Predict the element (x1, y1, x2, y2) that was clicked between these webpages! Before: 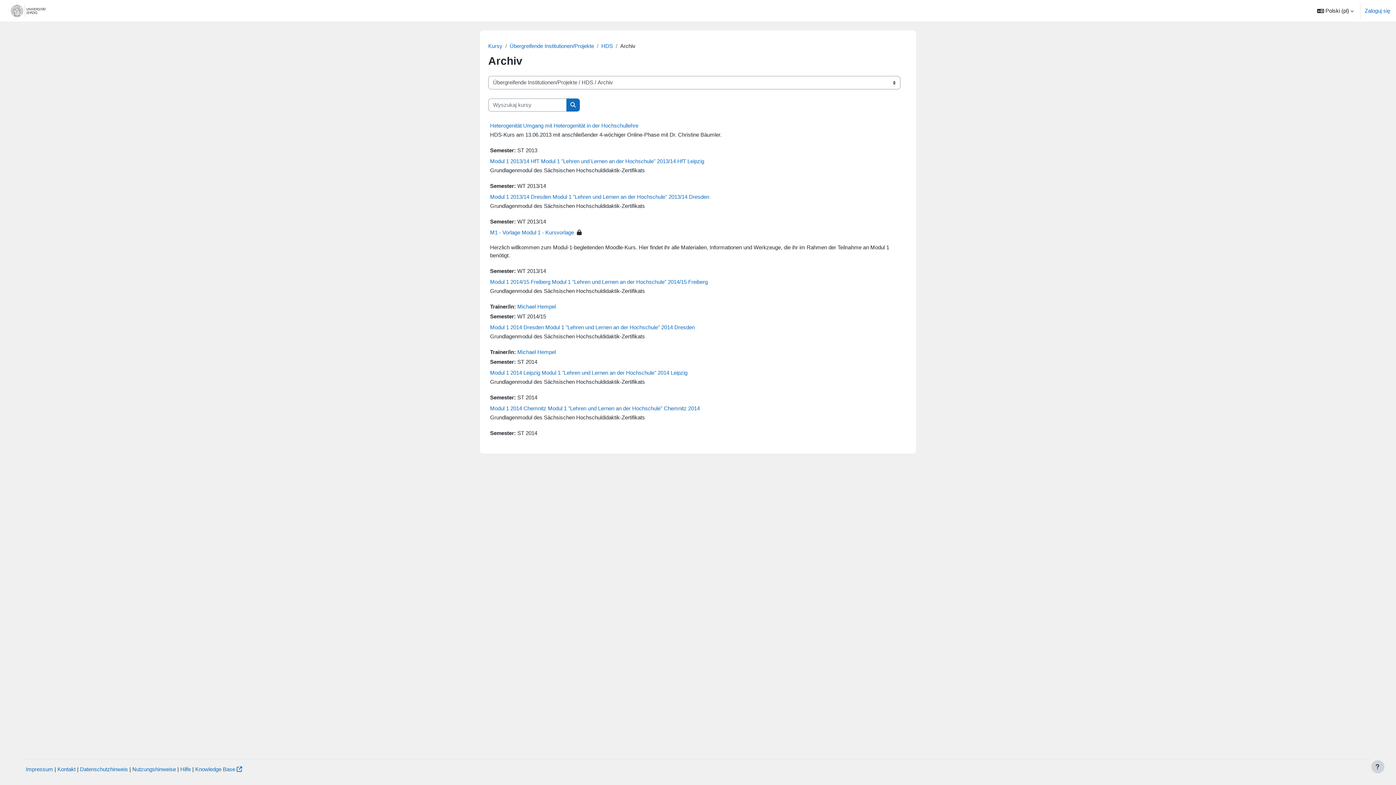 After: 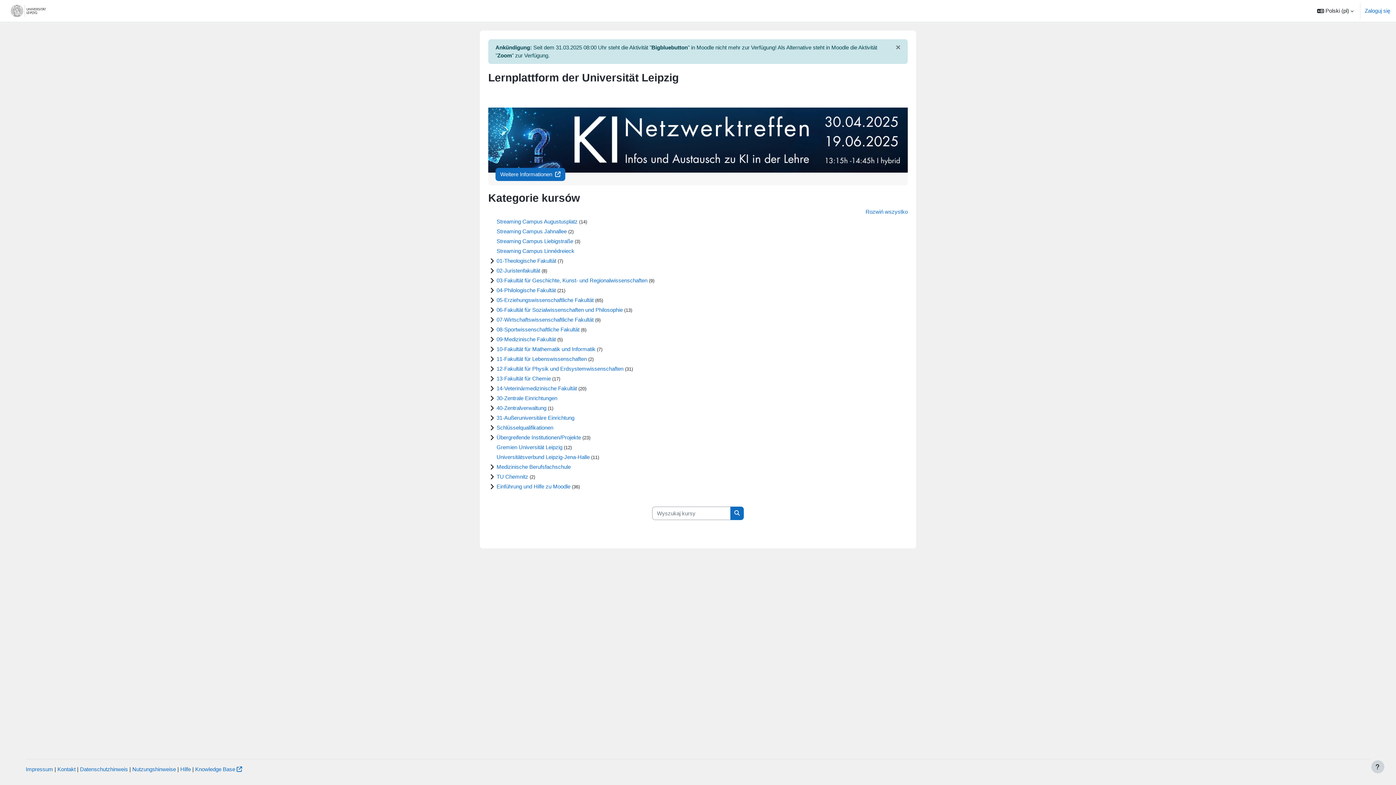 Action: bbox: (5, 0, 52, 21)